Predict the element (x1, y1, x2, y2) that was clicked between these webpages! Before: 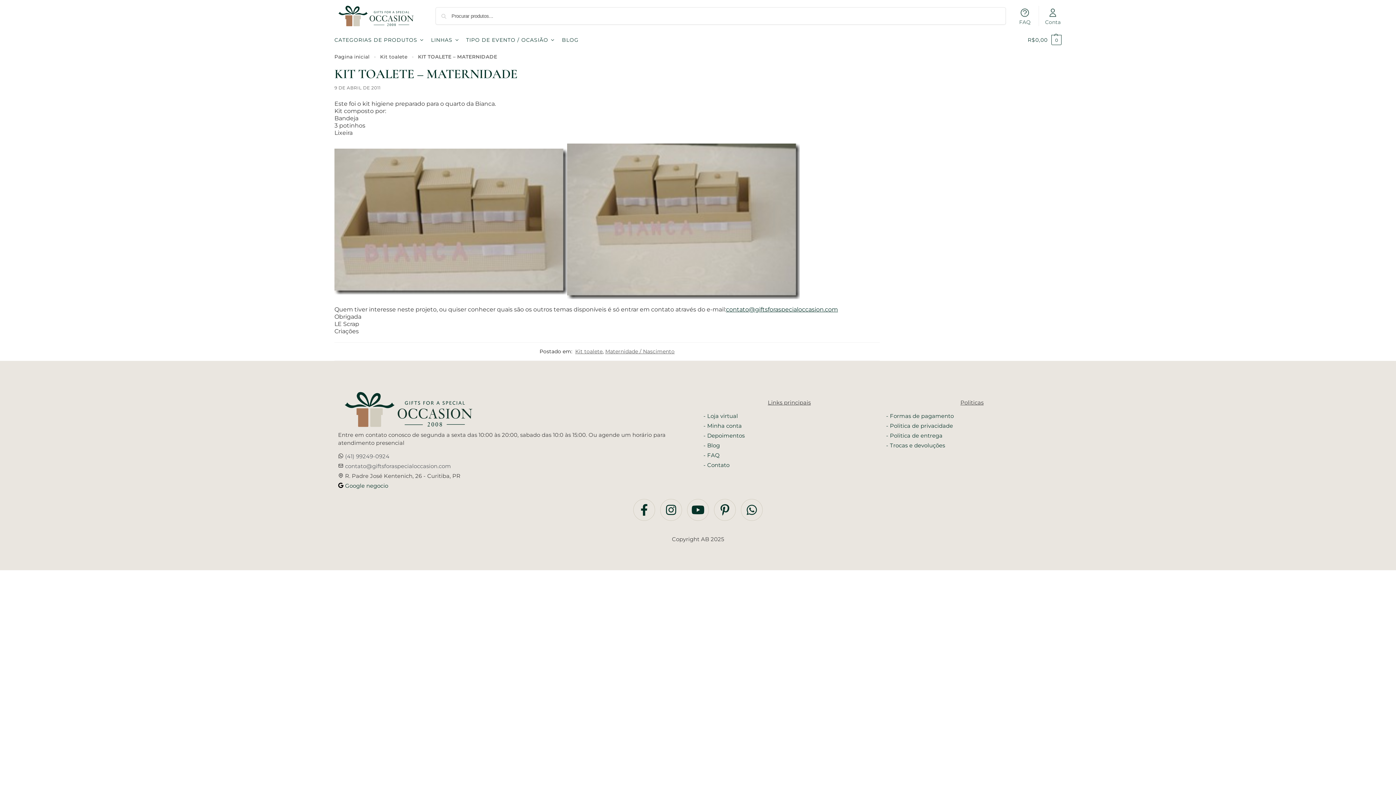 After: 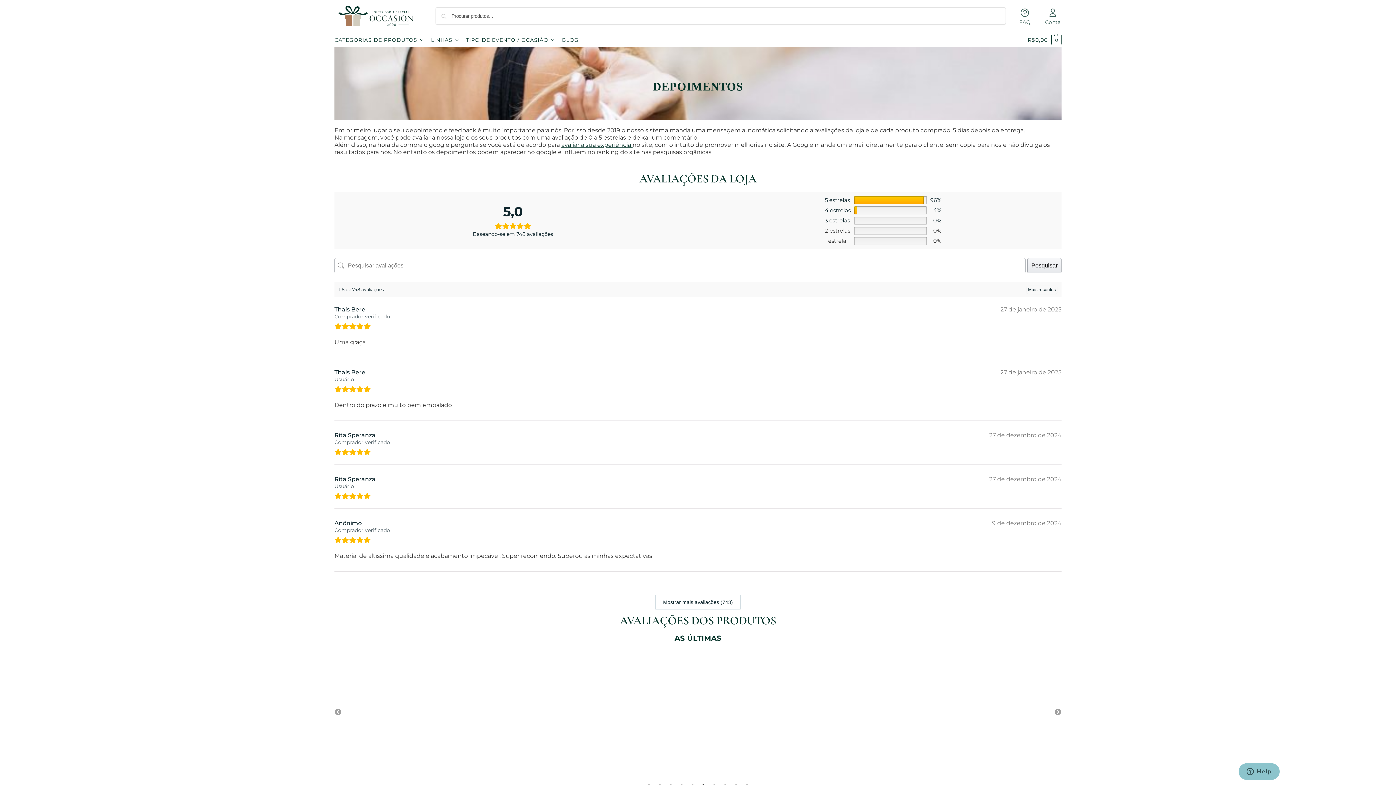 Action: label: - Depoimentos bbox: (703, 432, 744, 439)